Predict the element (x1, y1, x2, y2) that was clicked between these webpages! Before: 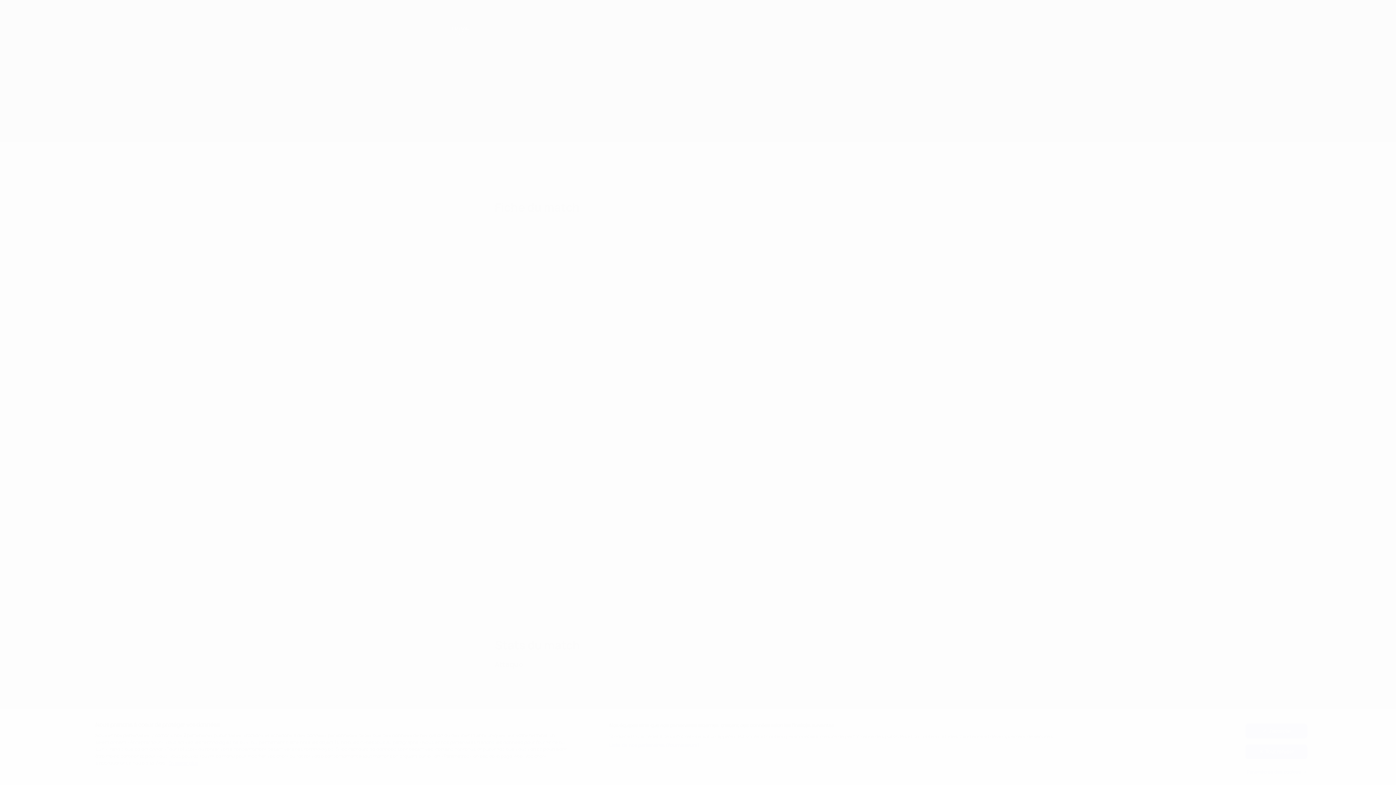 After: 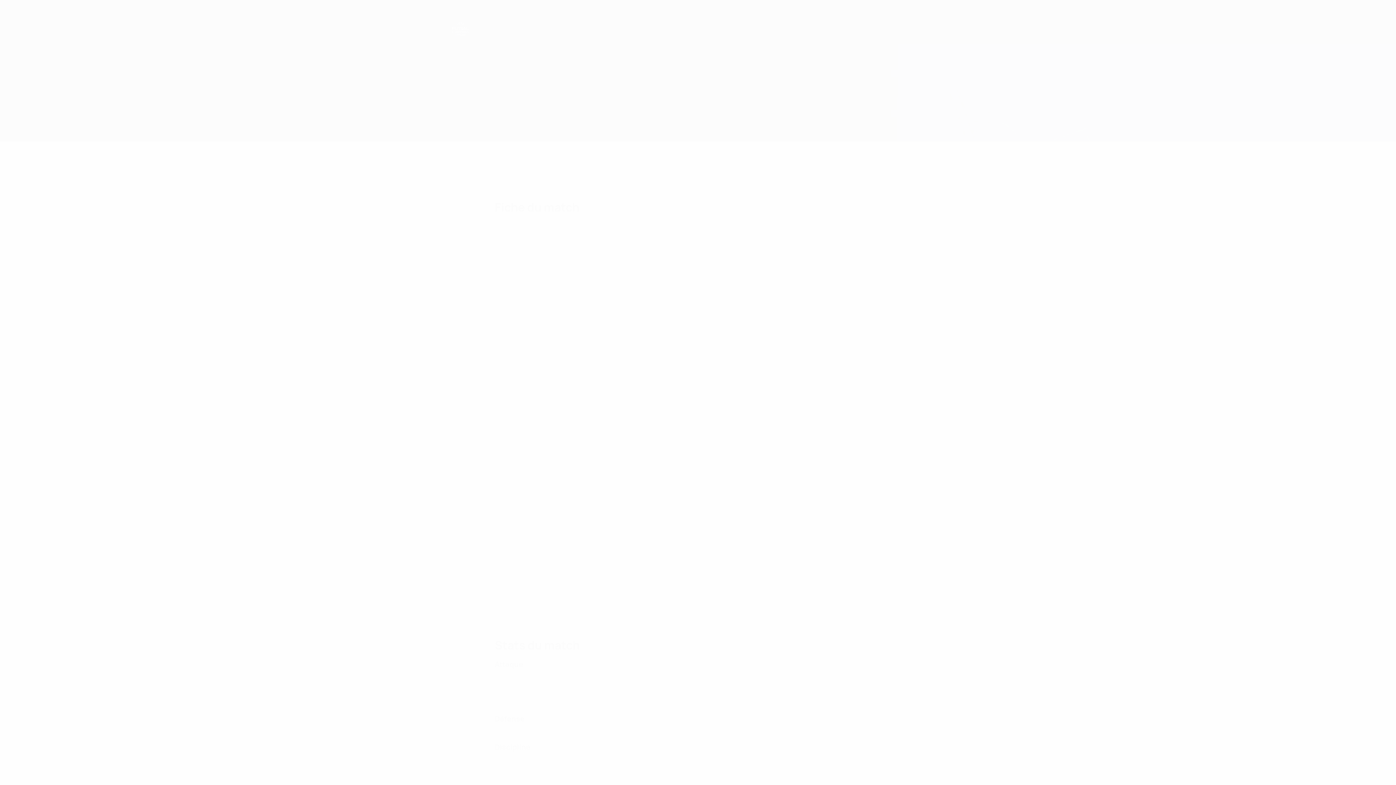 Action: label: J'accepte bbox: (1245, 724, 1307, 738)